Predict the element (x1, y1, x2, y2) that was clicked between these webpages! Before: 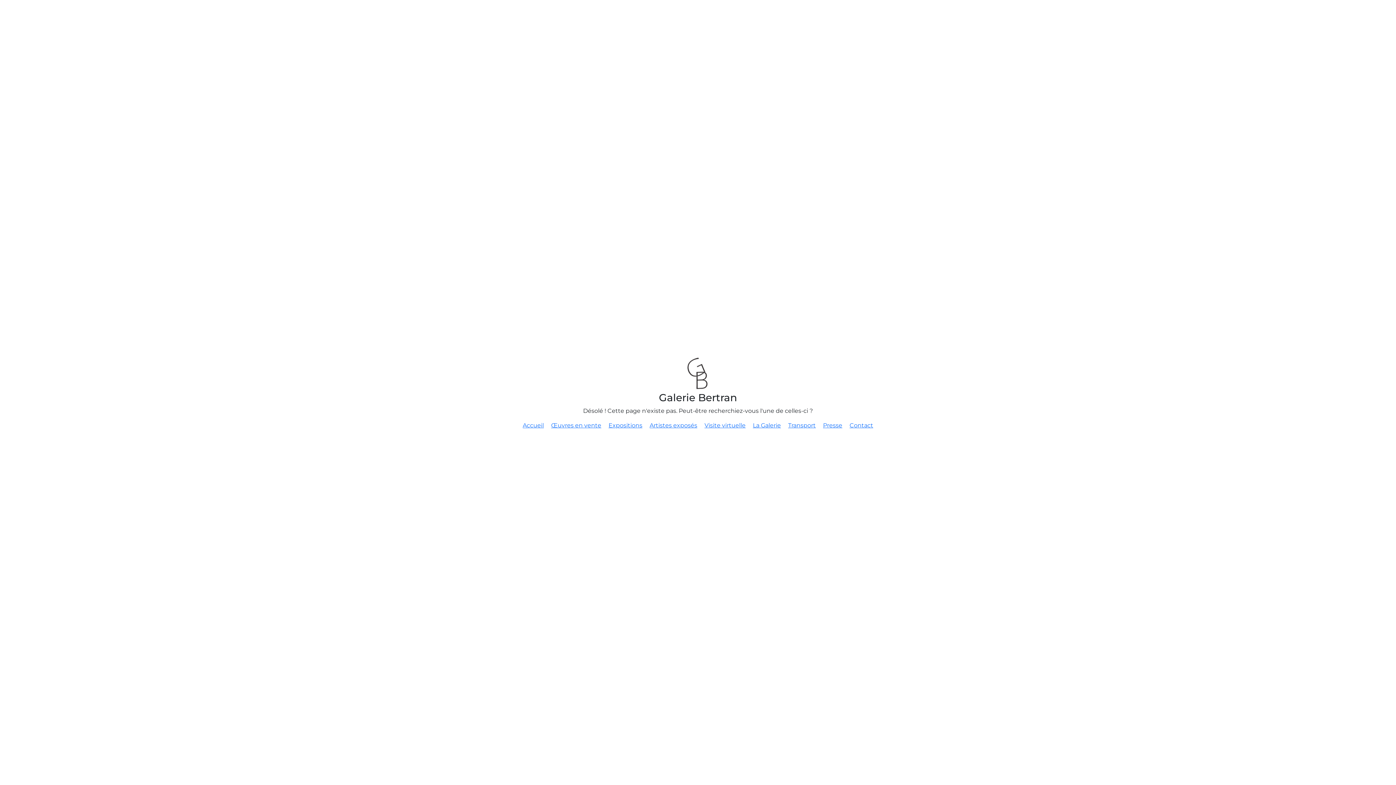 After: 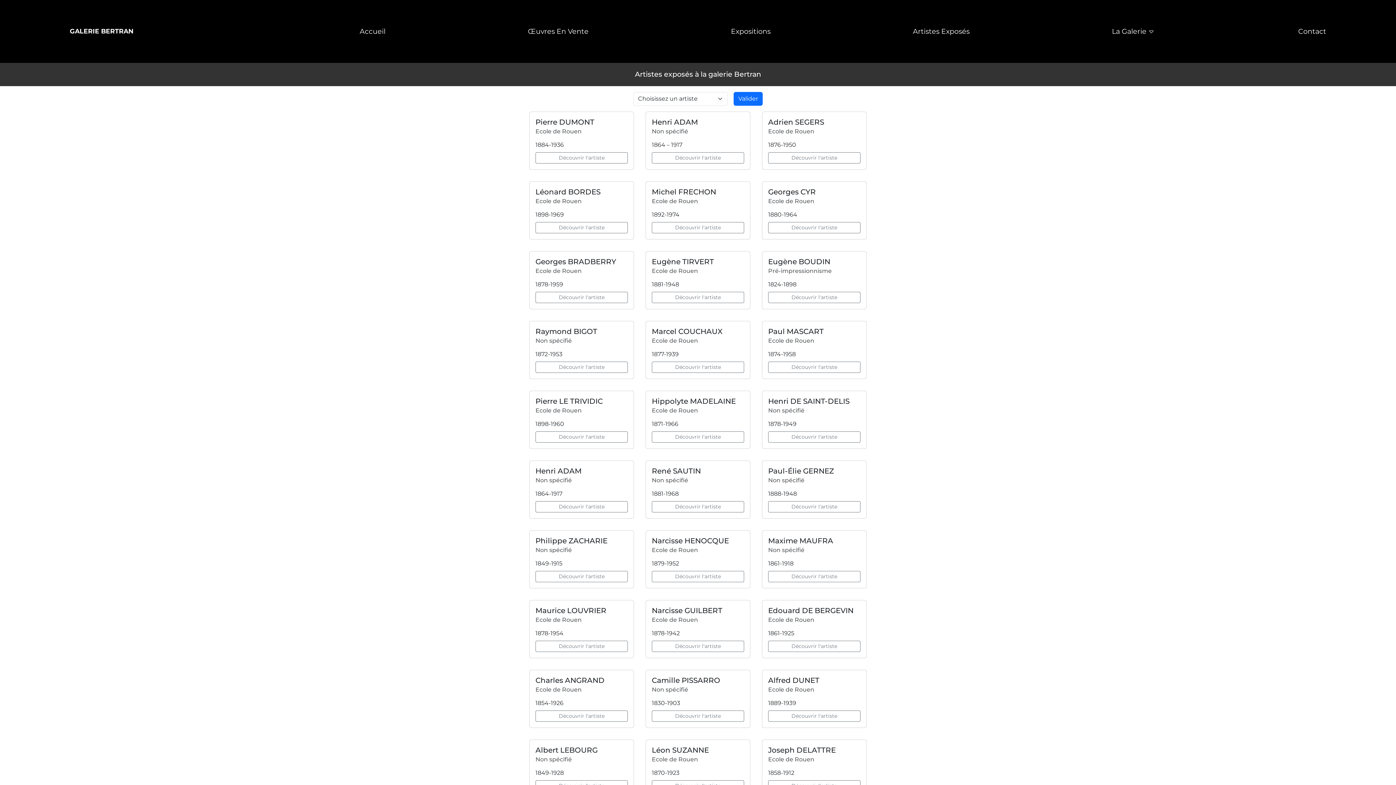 Action: label: Artistes exposés bbox: (649, 422, 697, 429)